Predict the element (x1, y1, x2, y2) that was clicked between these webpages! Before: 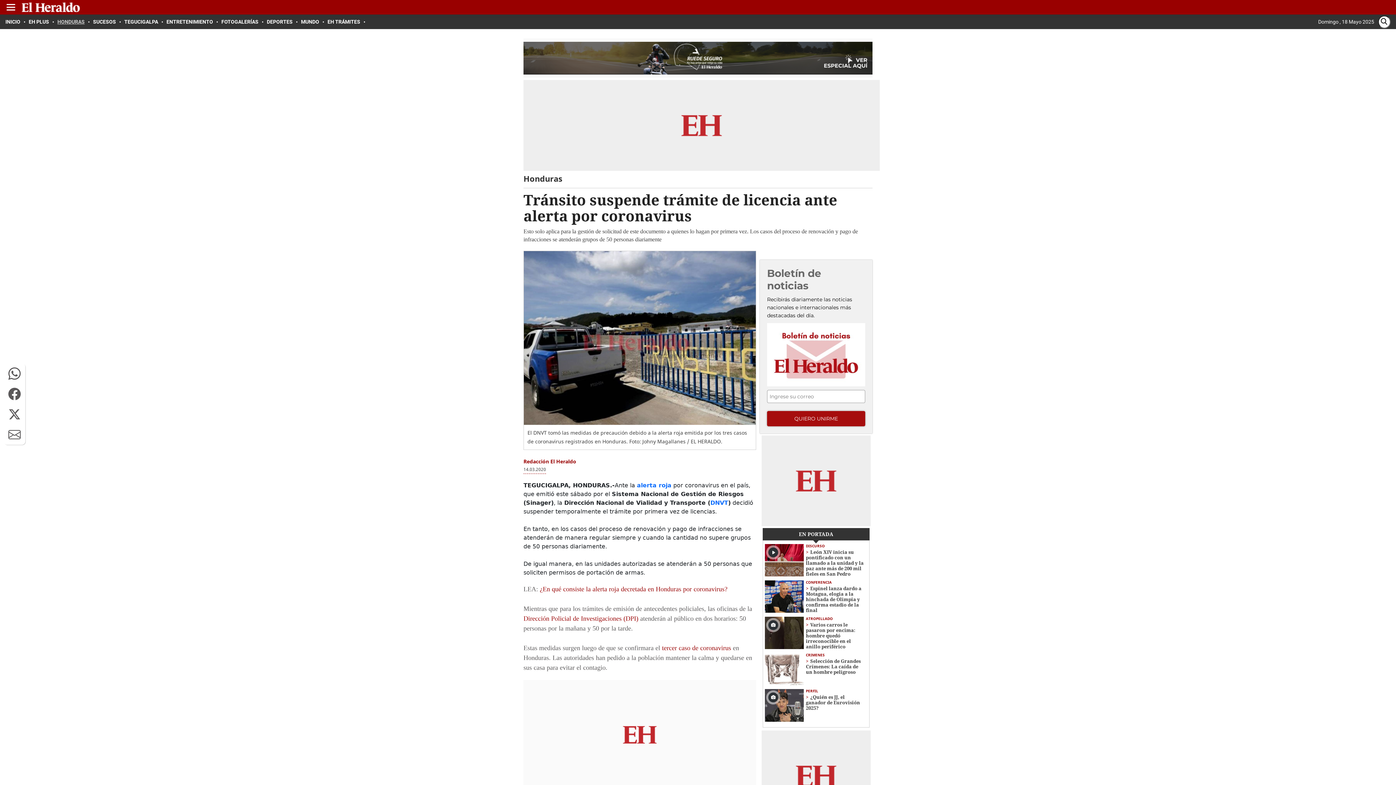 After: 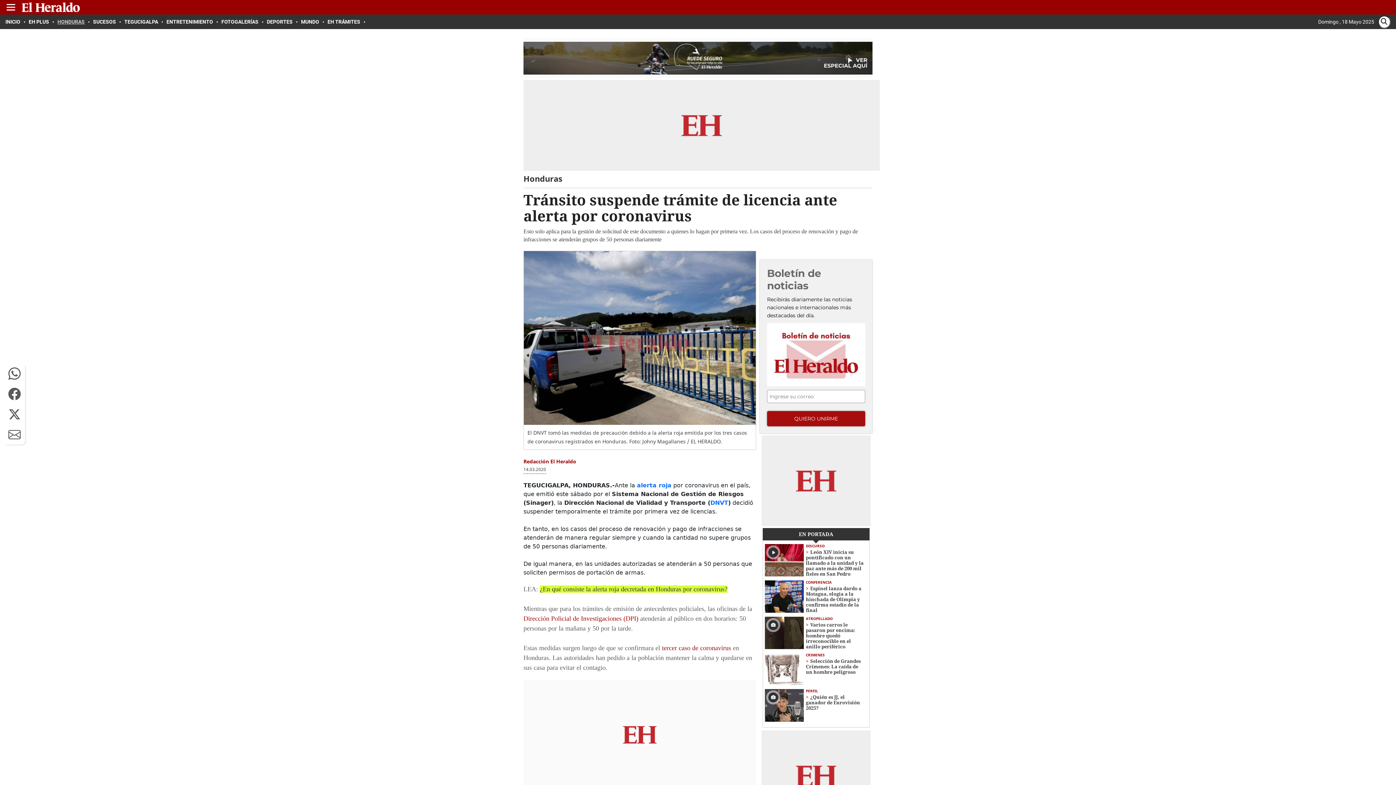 Action: label: ¿En qué consiste la alerta roja decretada en Honduras por coronavirus? bbox: (540, 585, 727, 593)